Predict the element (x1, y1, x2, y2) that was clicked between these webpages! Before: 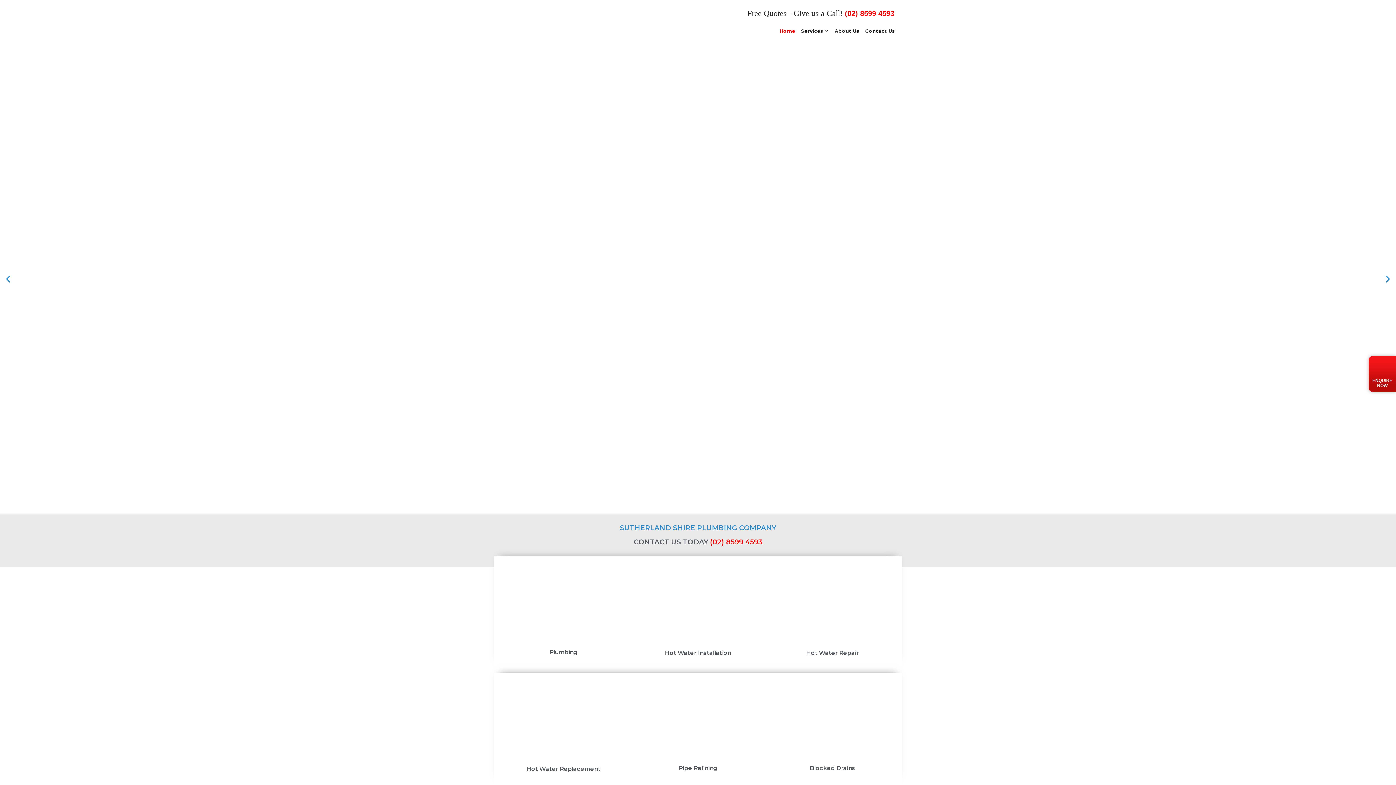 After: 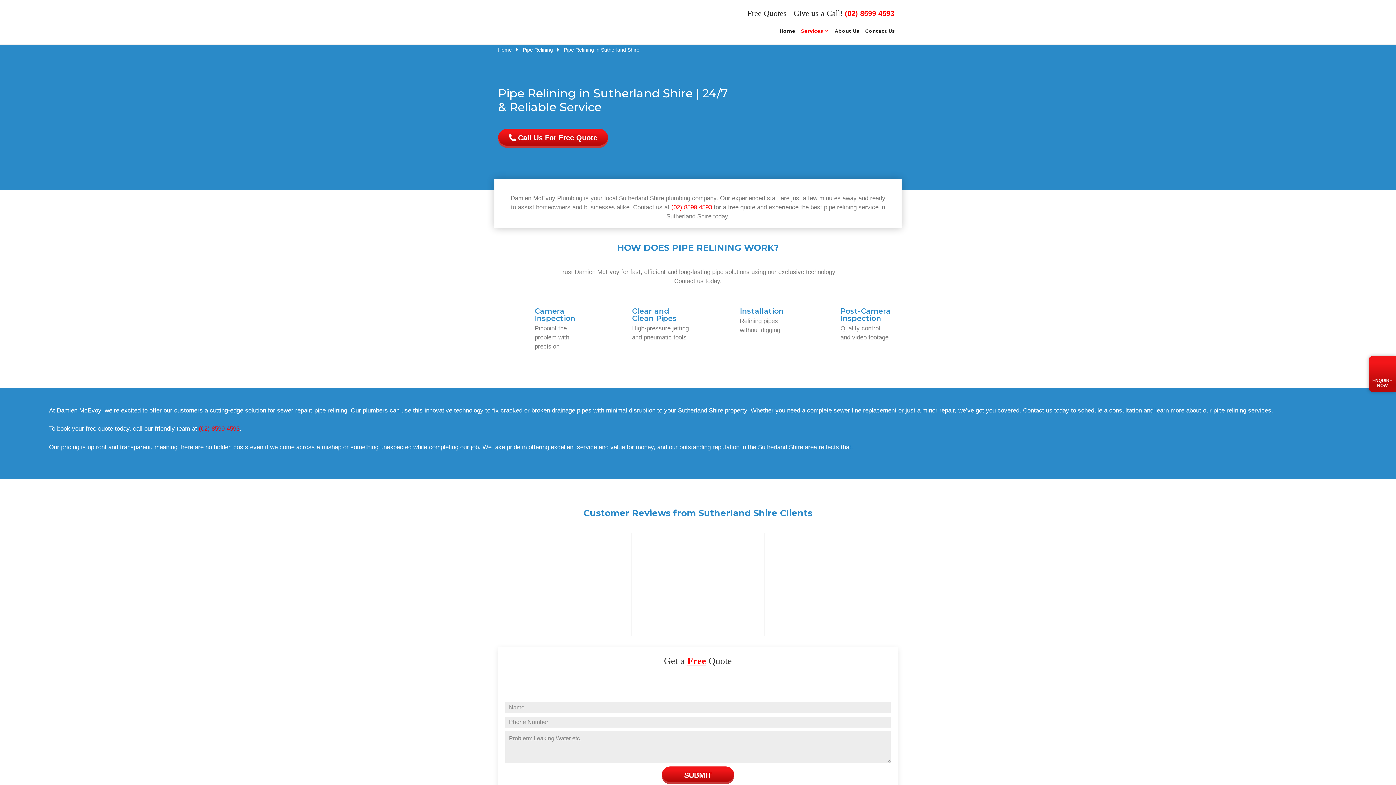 Action: bbox: (634, 757, 761, 764)